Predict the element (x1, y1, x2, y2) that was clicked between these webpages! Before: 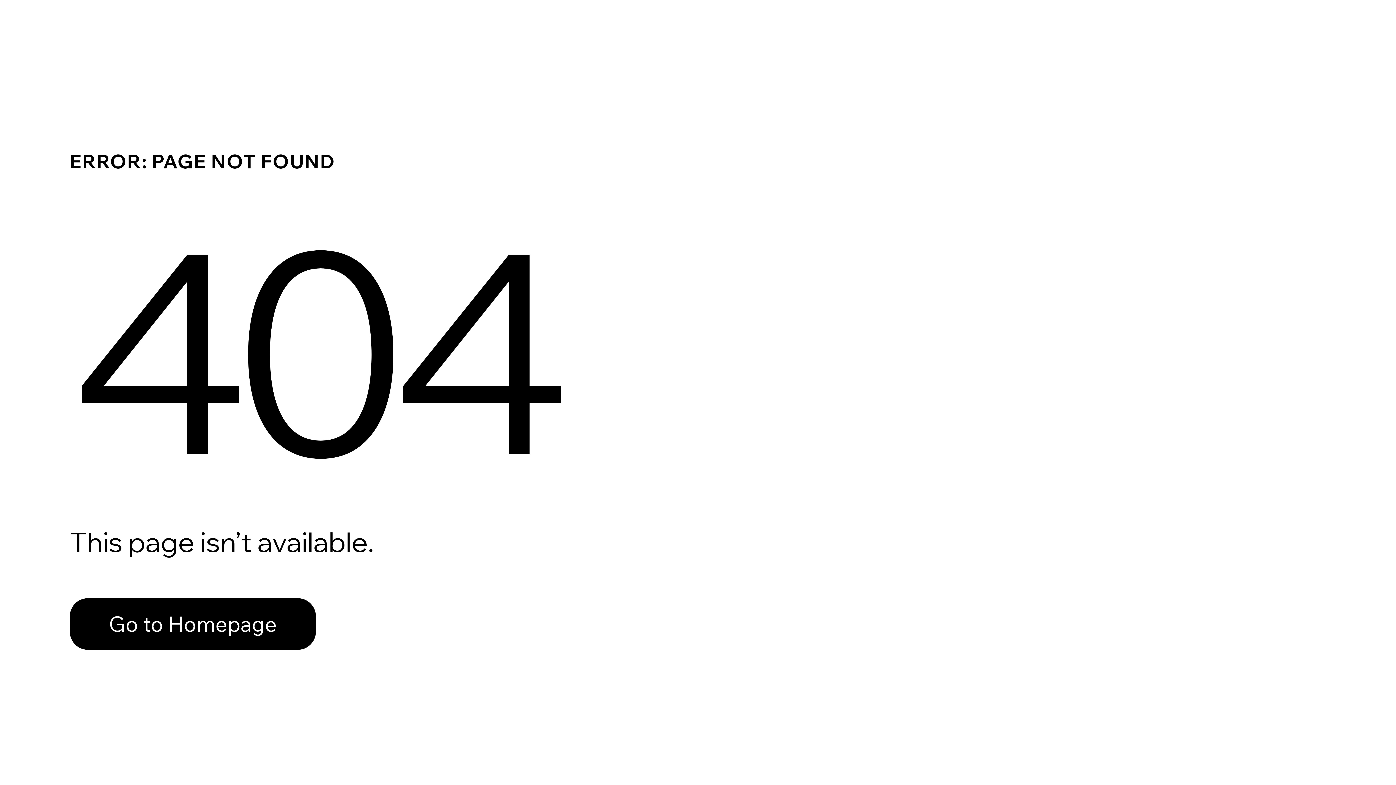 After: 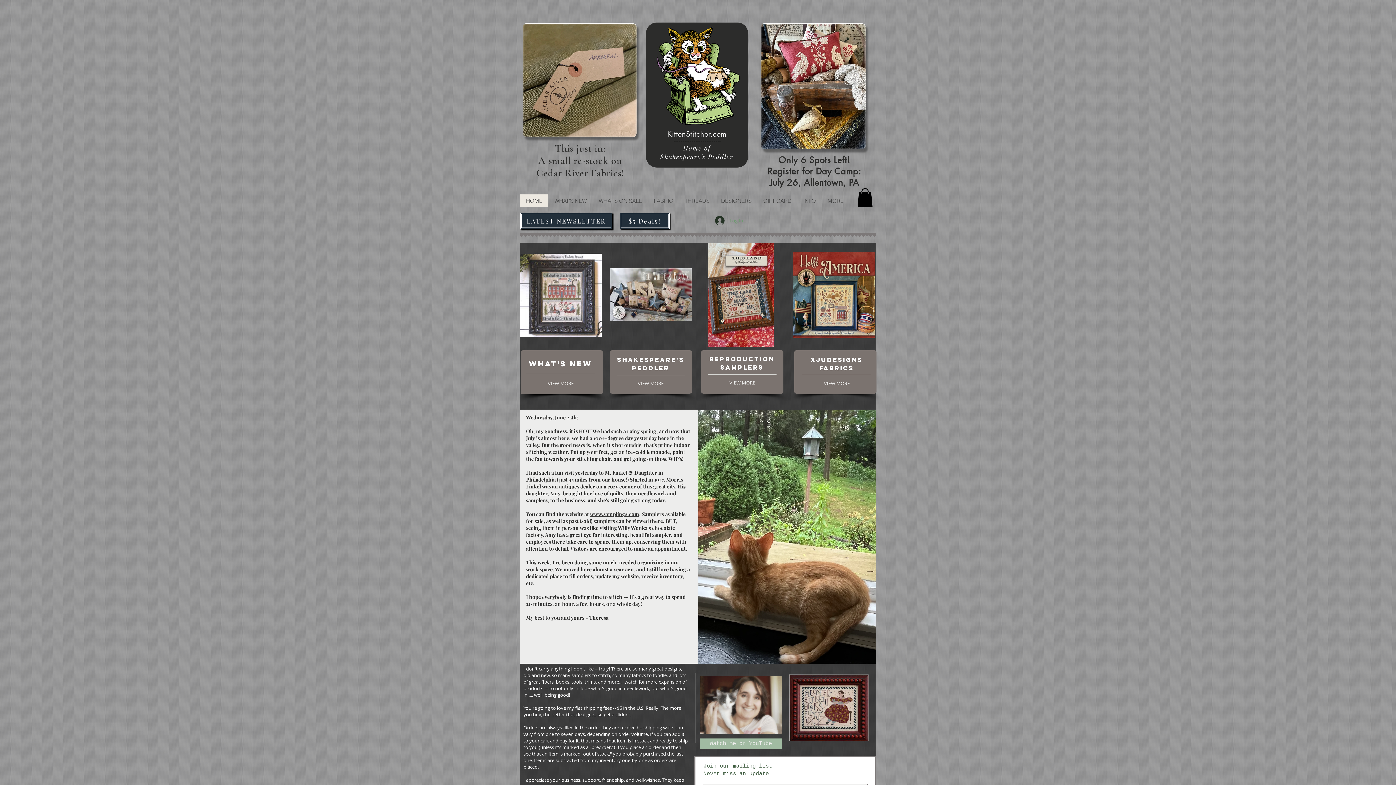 Action: label: Go to Homepage bbox: (69, 598, 316, 650)